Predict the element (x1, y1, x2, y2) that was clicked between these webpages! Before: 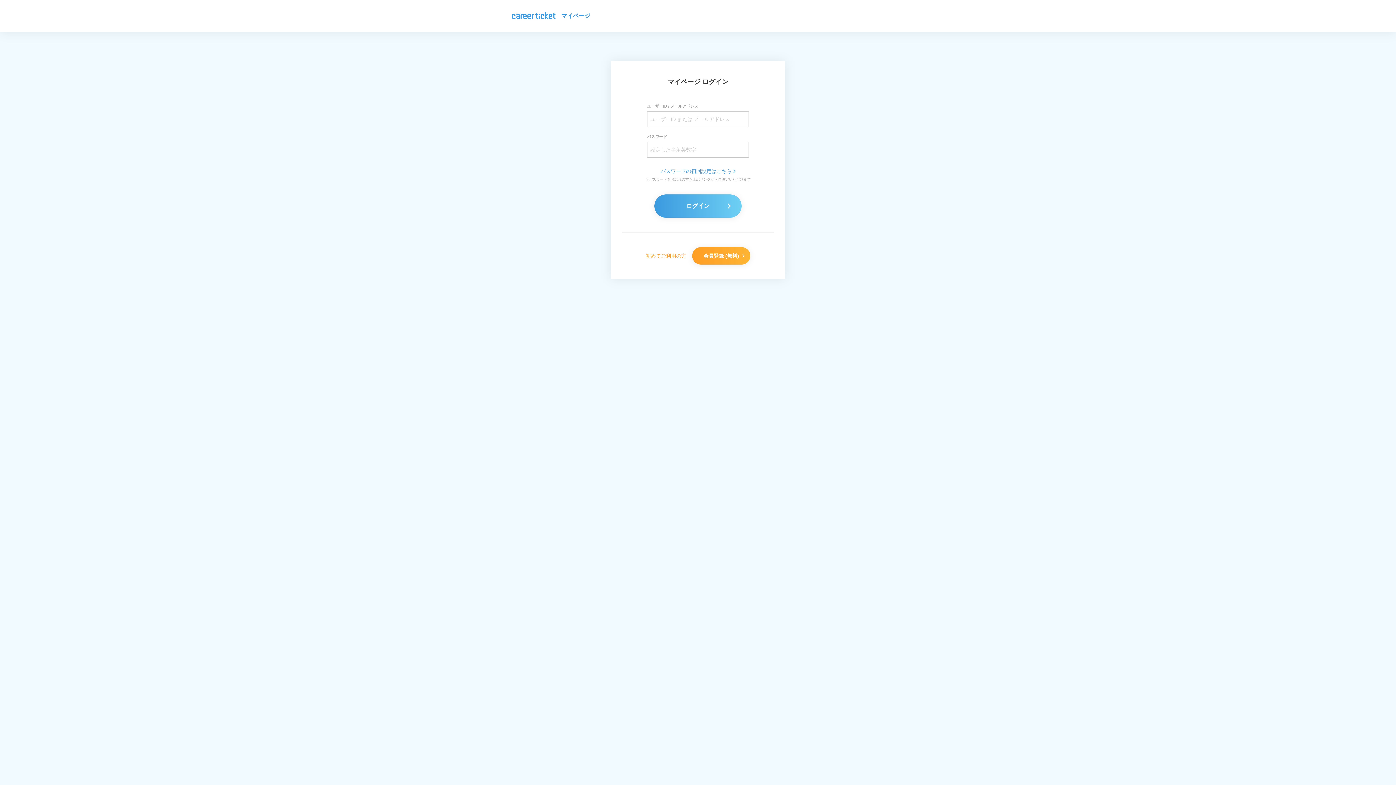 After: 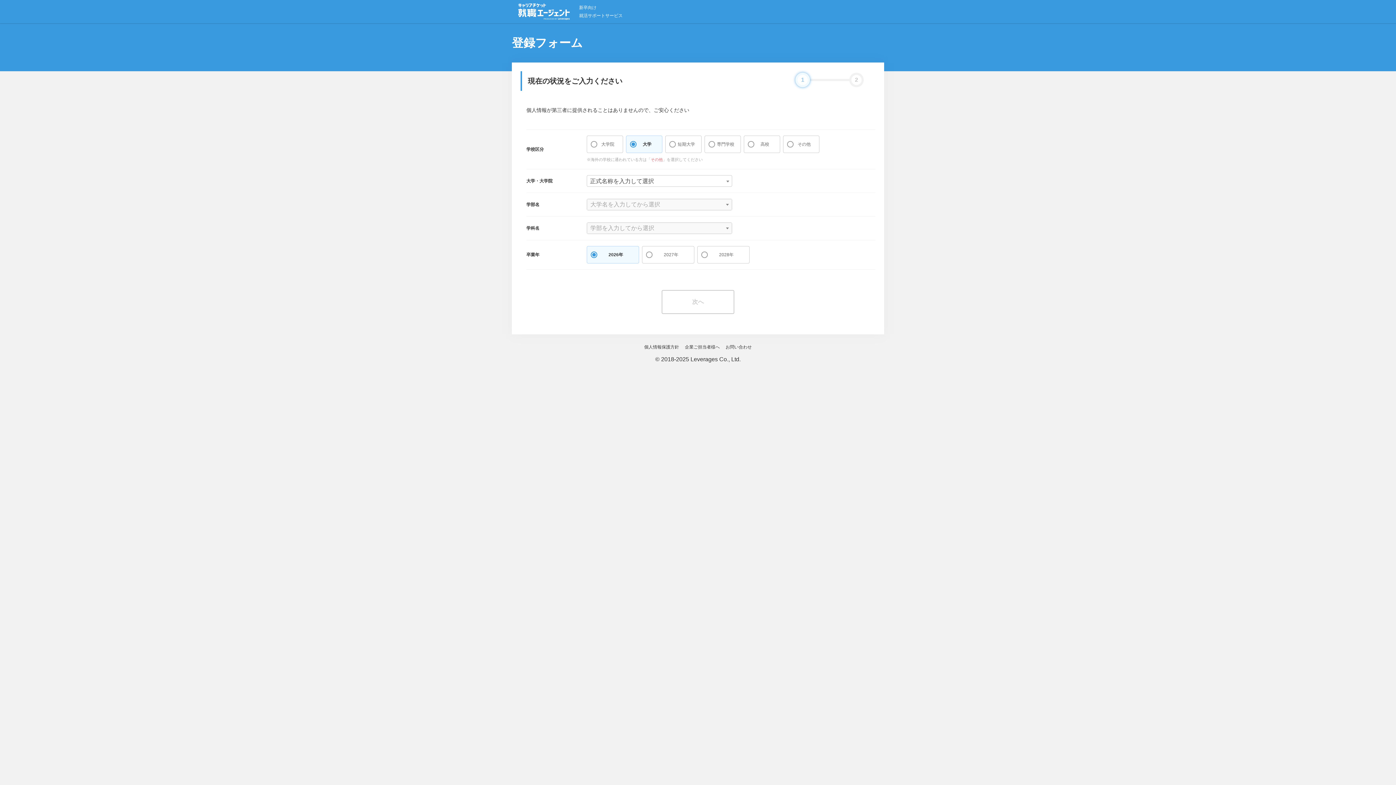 Action: bbox: (692, 247, 750, 264) label: 会員登録 (無料)